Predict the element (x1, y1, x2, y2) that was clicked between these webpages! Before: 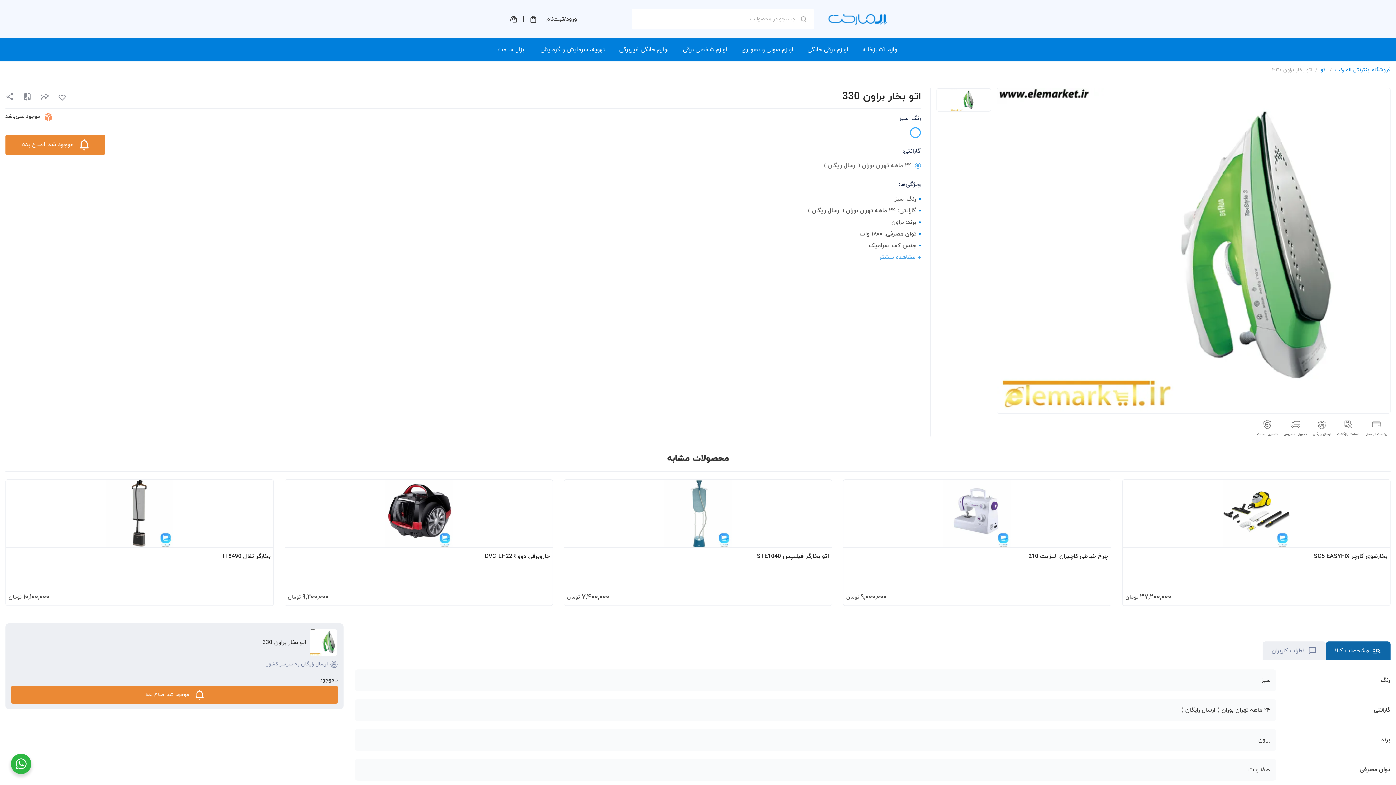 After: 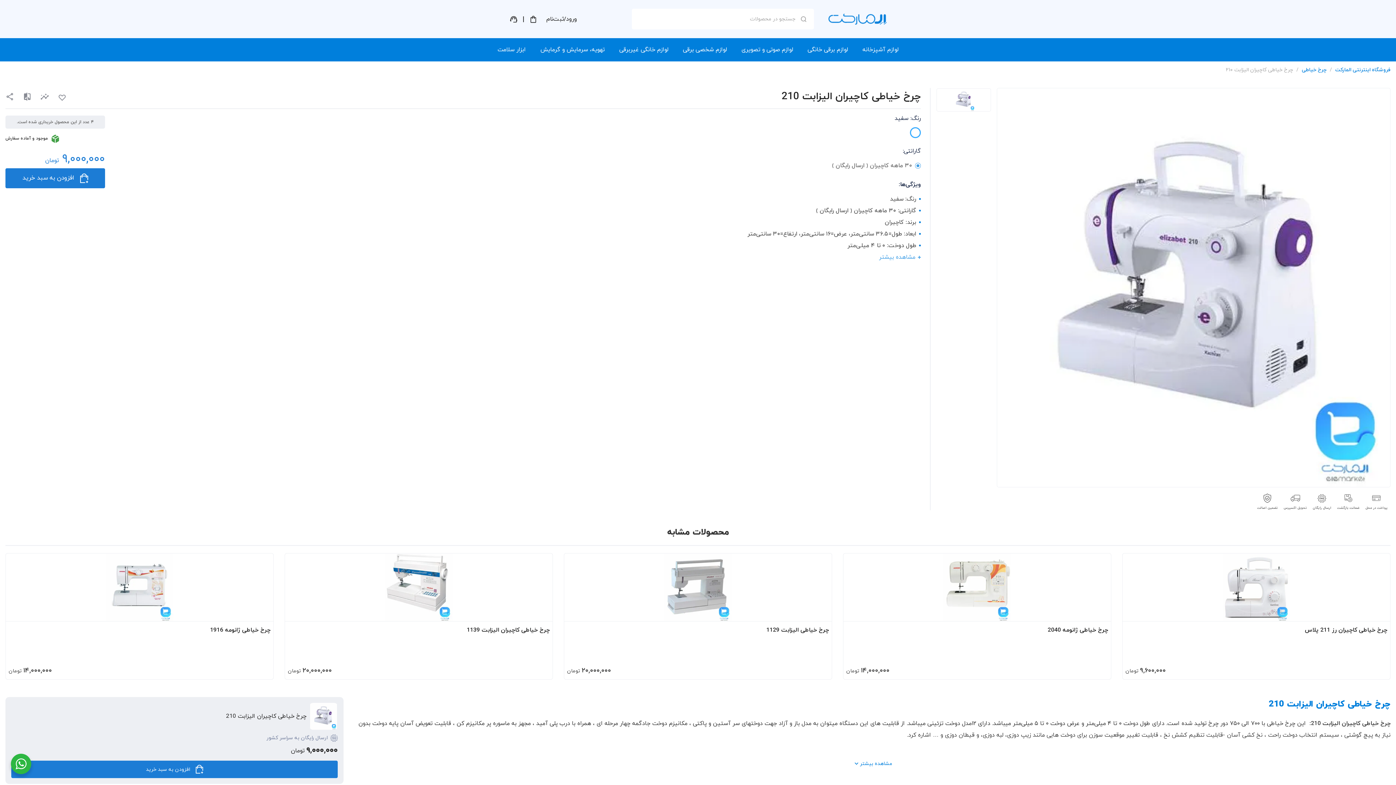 Action: label: انتخاب گزینه ها برای “چرخ خیاطی کاچیران الیزابت 210” bbox: (1090, 530, 1107, 547)